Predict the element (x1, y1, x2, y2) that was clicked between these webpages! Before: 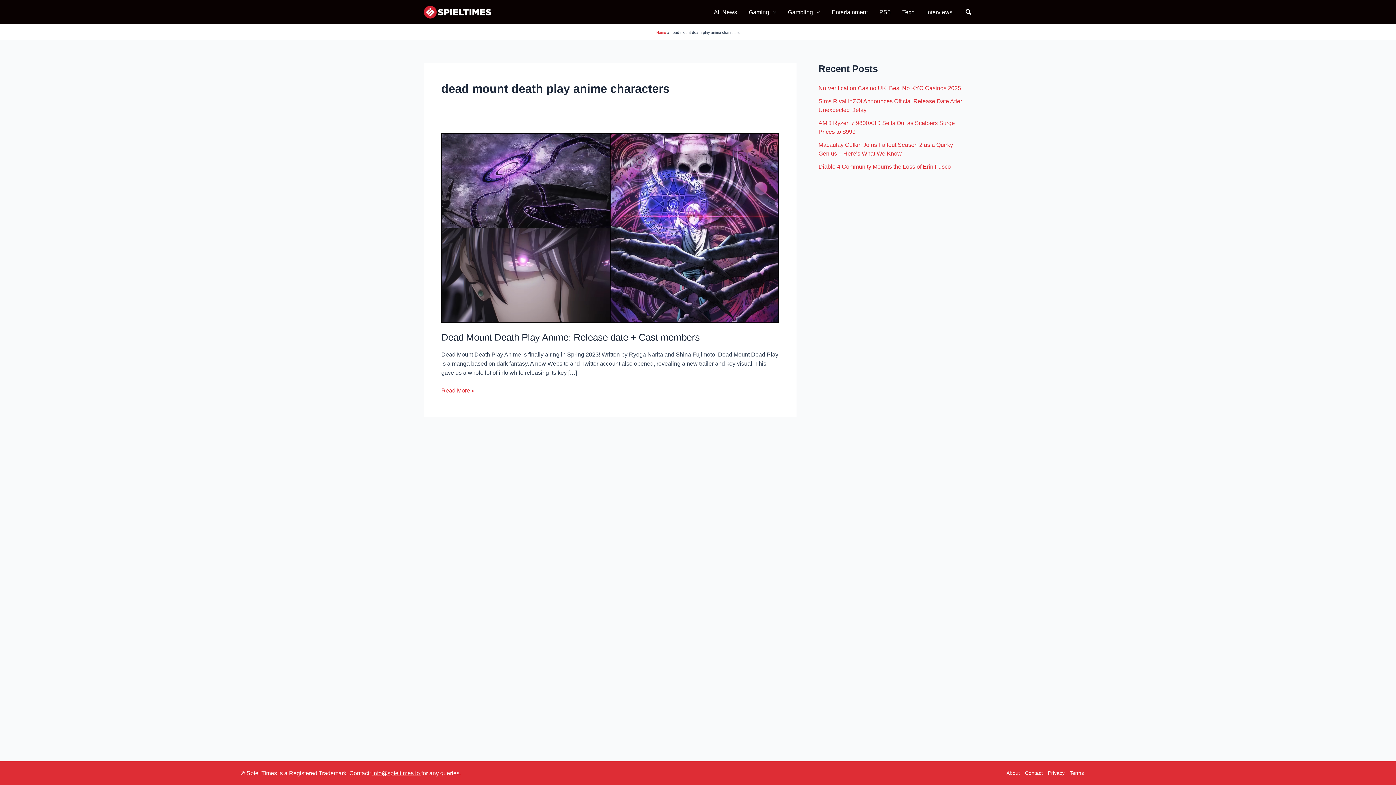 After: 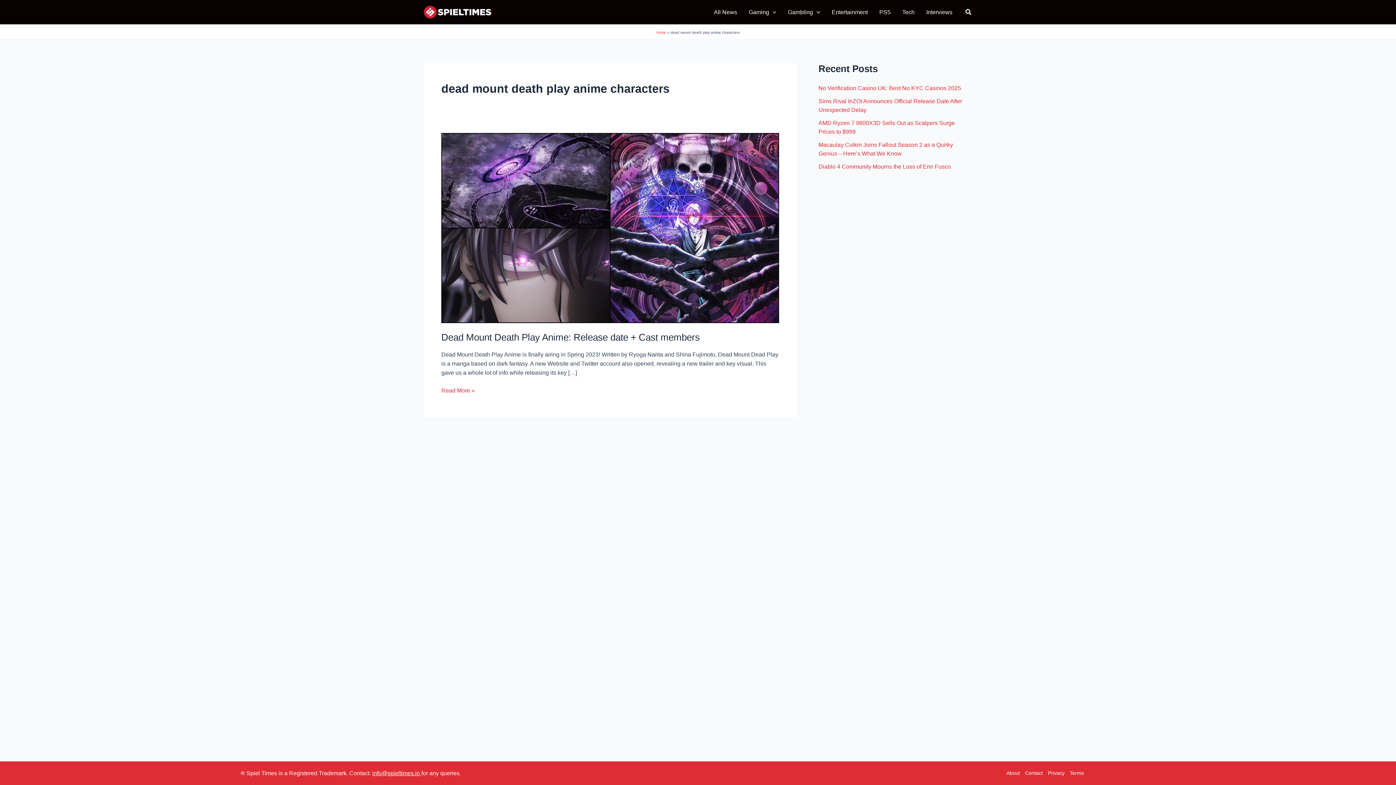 Action: bbox: (372, 770, 415, 776) label: info@spieltimes.